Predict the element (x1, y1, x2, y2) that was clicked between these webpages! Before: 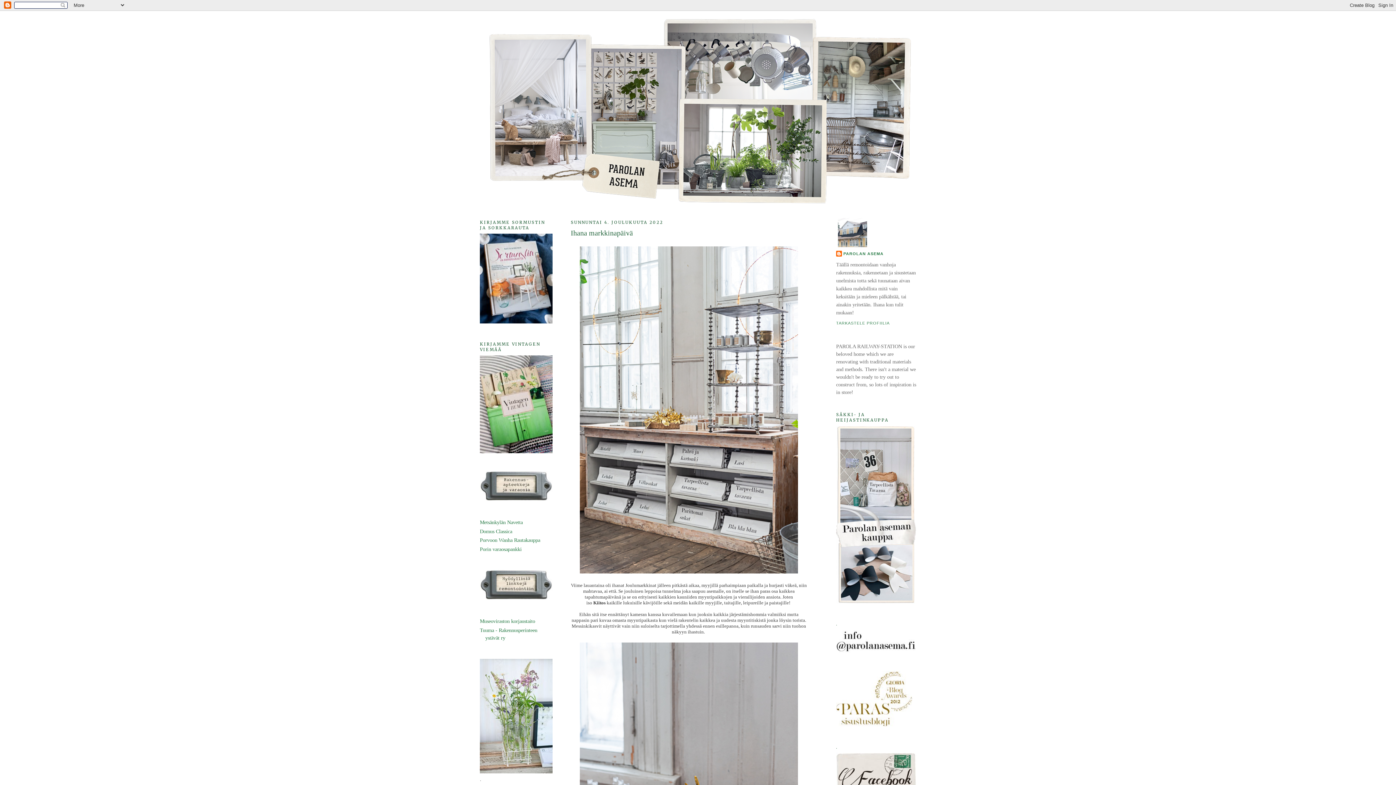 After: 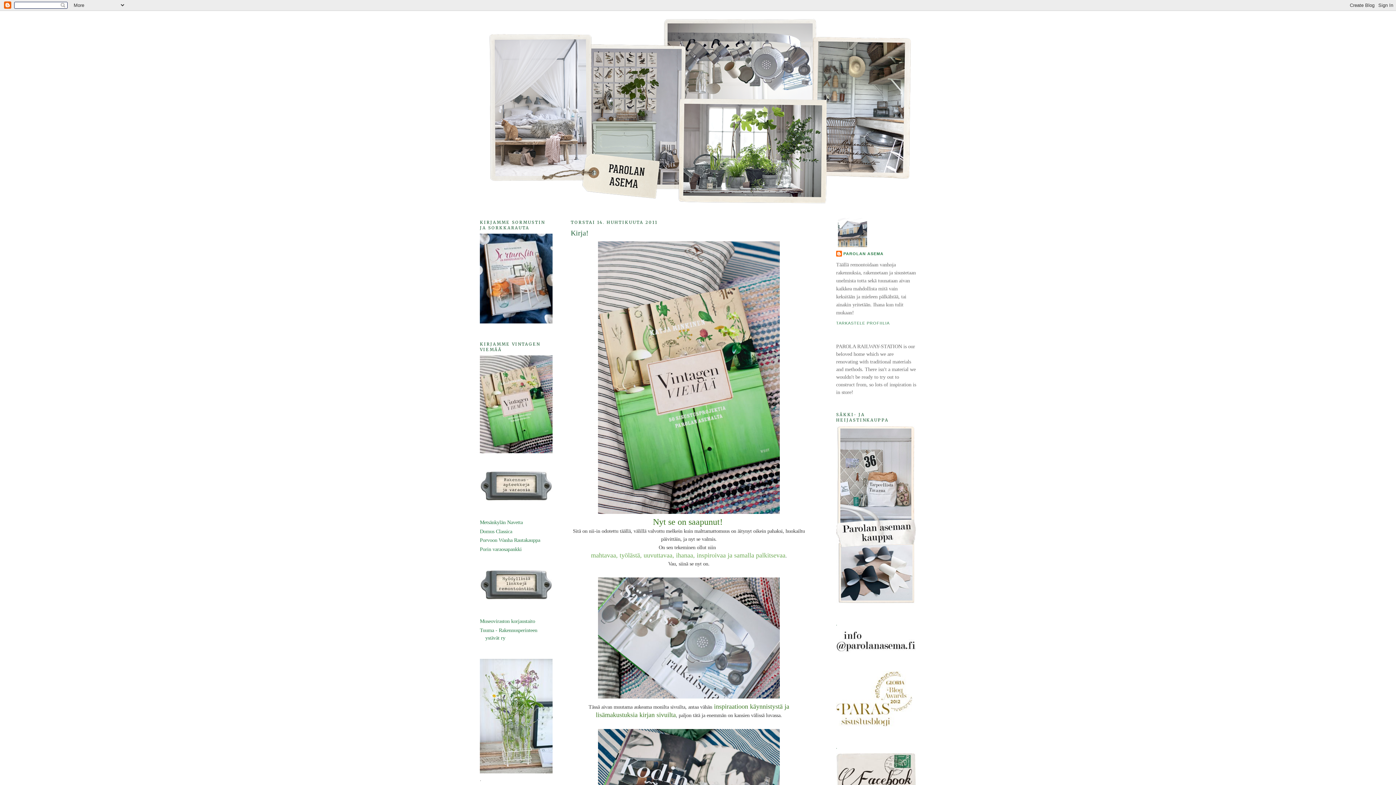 Action: bbox: (480, 448, 552, 454)